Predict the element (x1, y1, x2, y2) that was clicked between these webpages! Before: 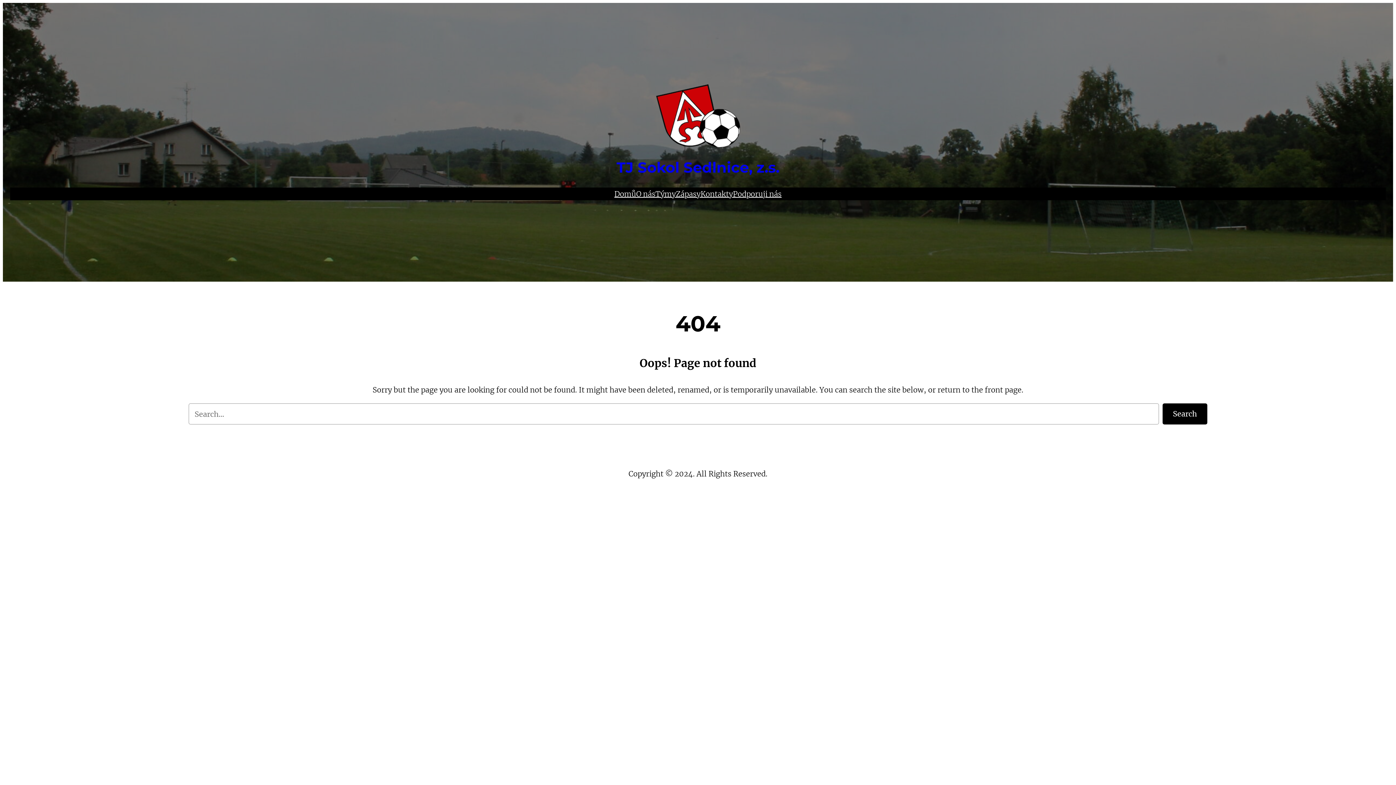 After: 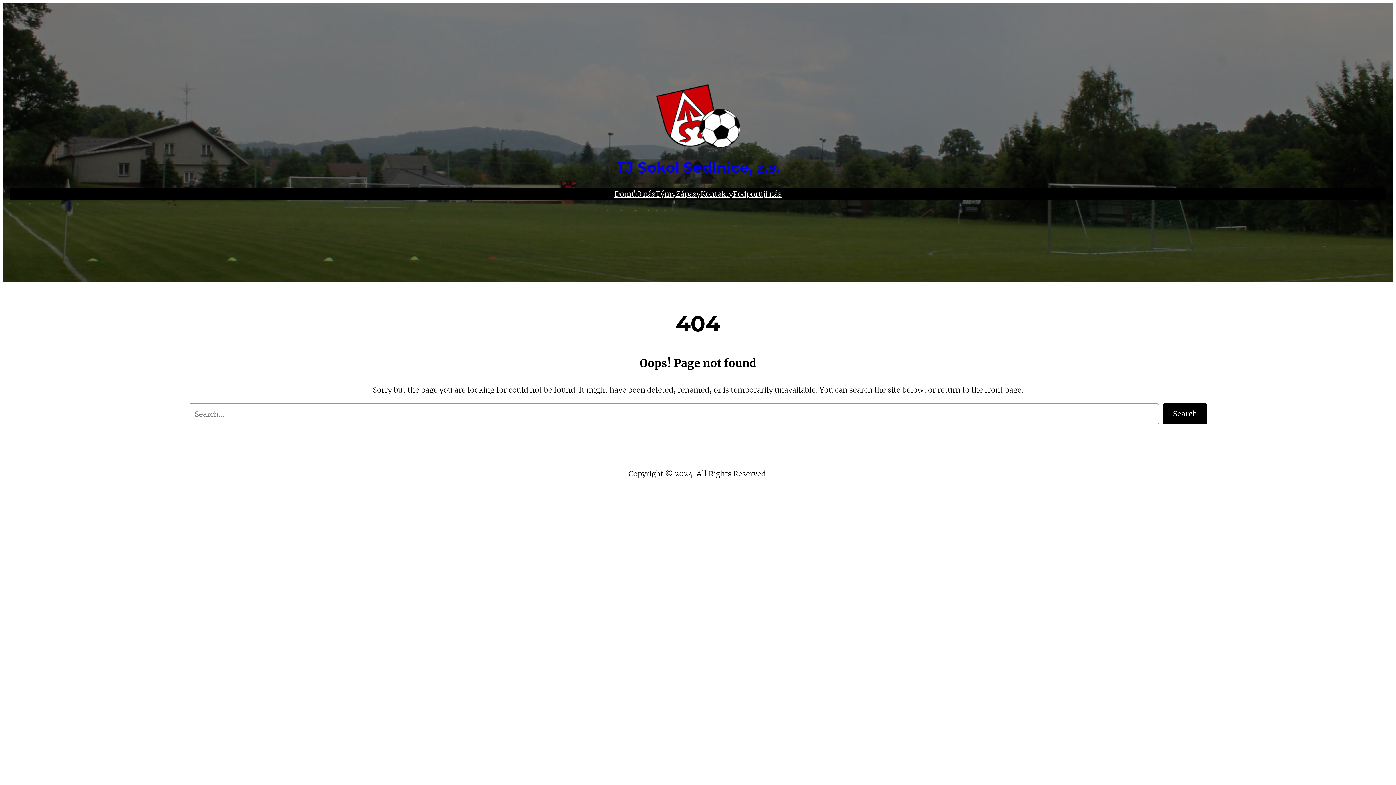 Action: label: Týmy bbox: (655, 187, 676, 200)